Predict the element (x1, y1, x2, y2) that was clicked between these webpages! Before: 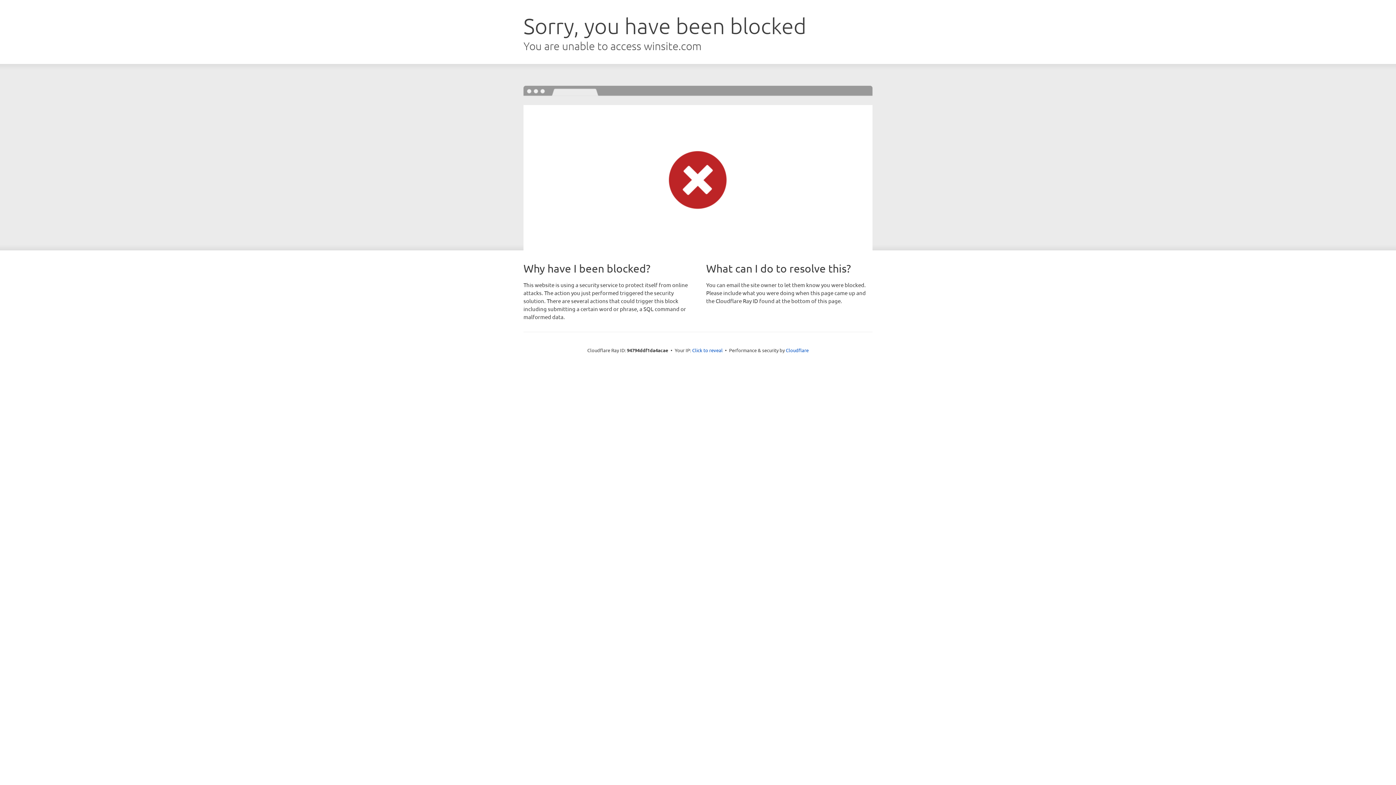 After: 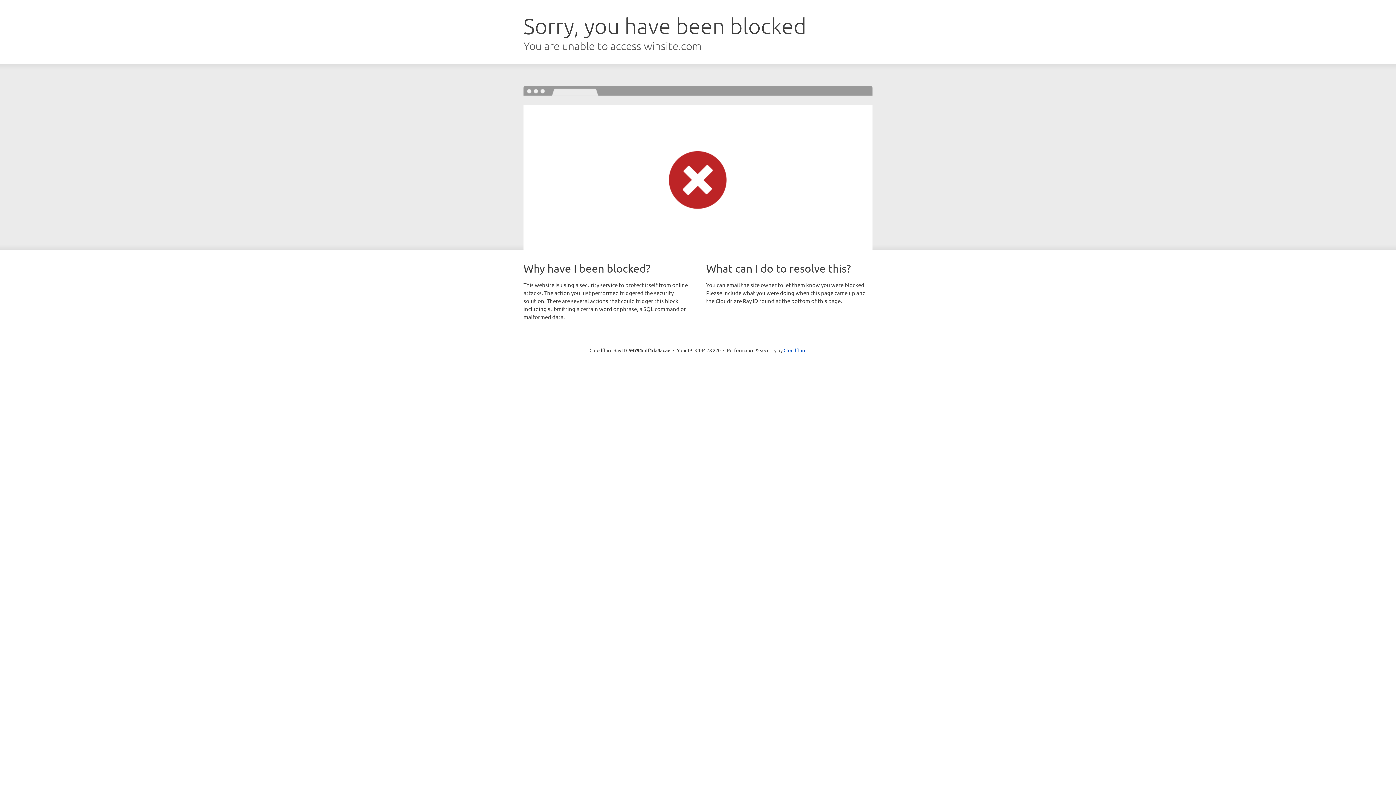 Action: bbox: (692, 346, 722, 353) label: Click to reveal